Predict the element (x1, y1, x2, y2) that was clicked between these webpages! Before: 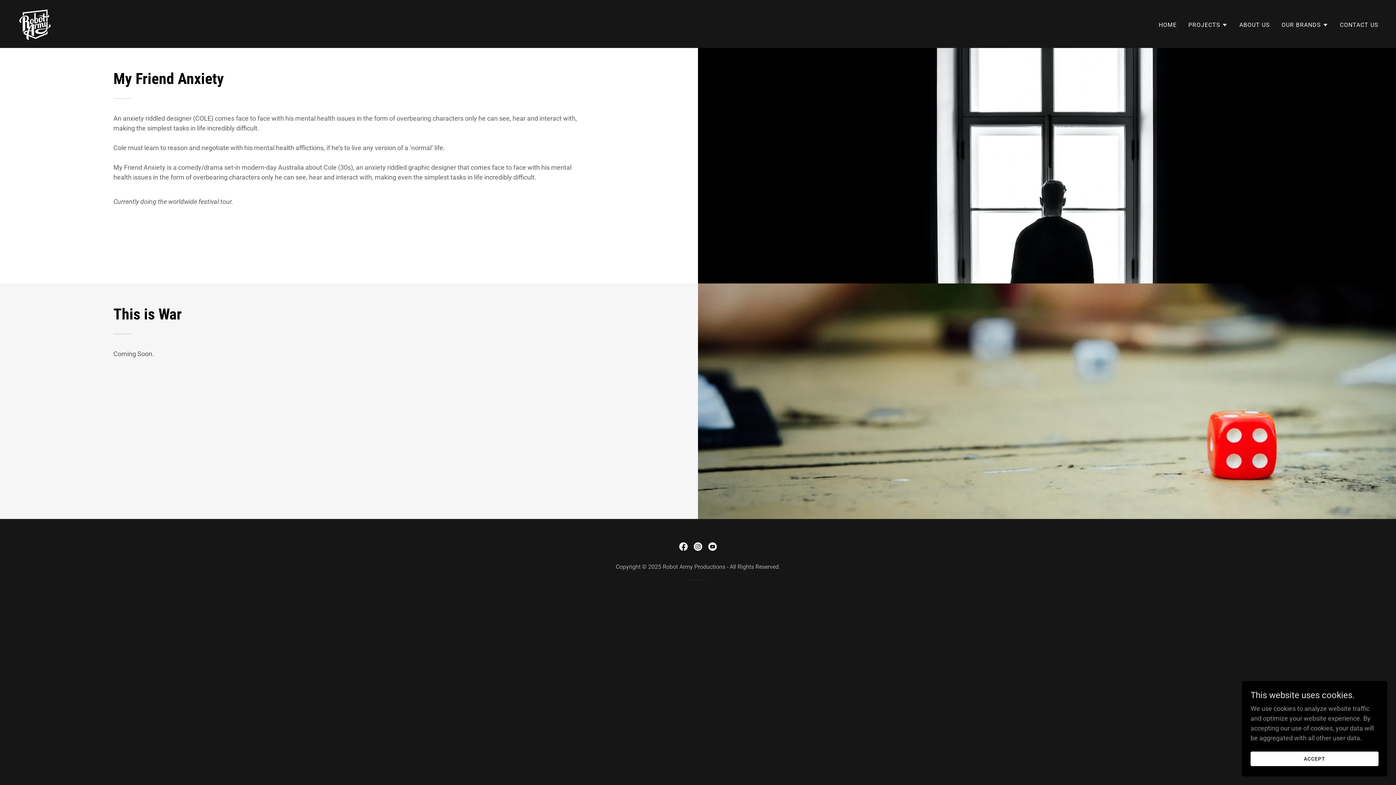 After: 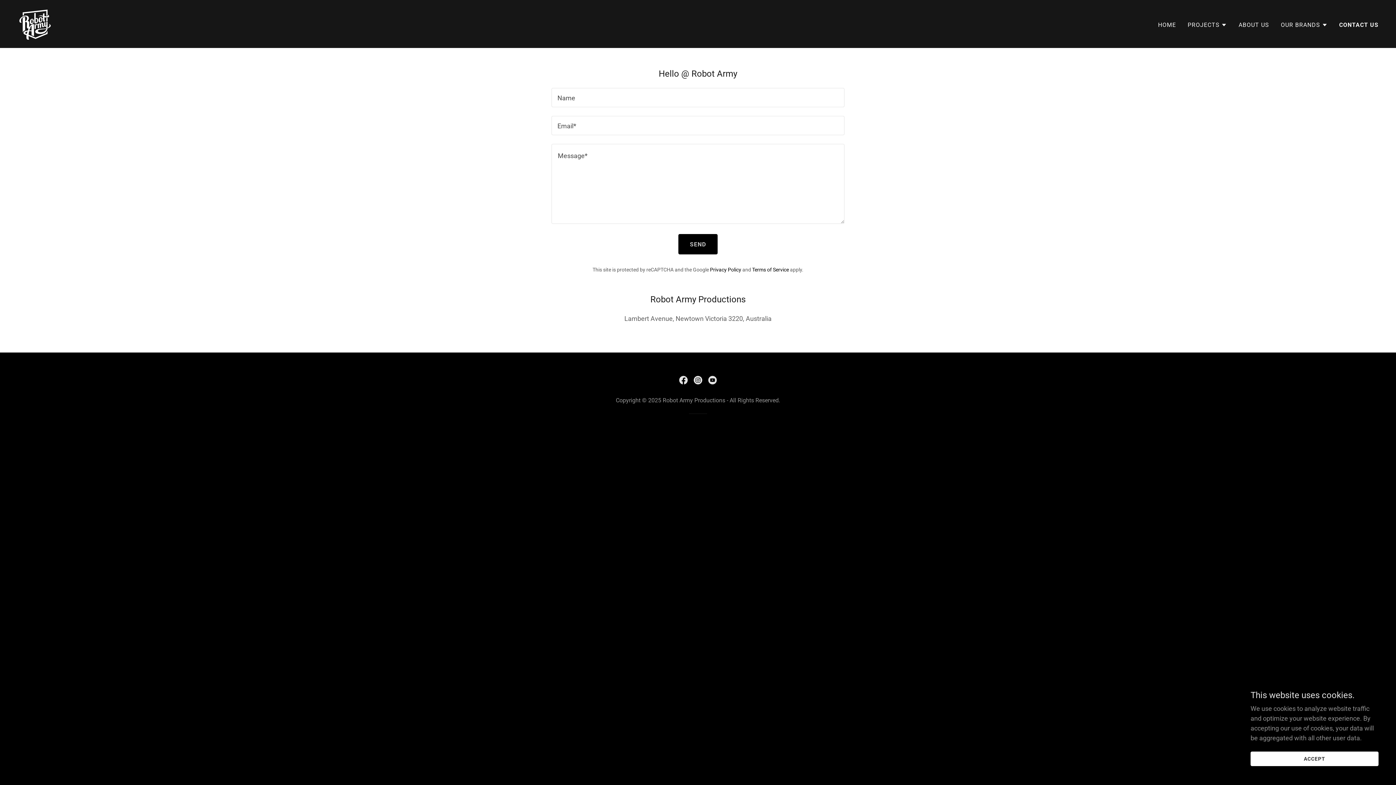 Action: bbox: (1338, 18, 1381, 31) label: CONTACT US